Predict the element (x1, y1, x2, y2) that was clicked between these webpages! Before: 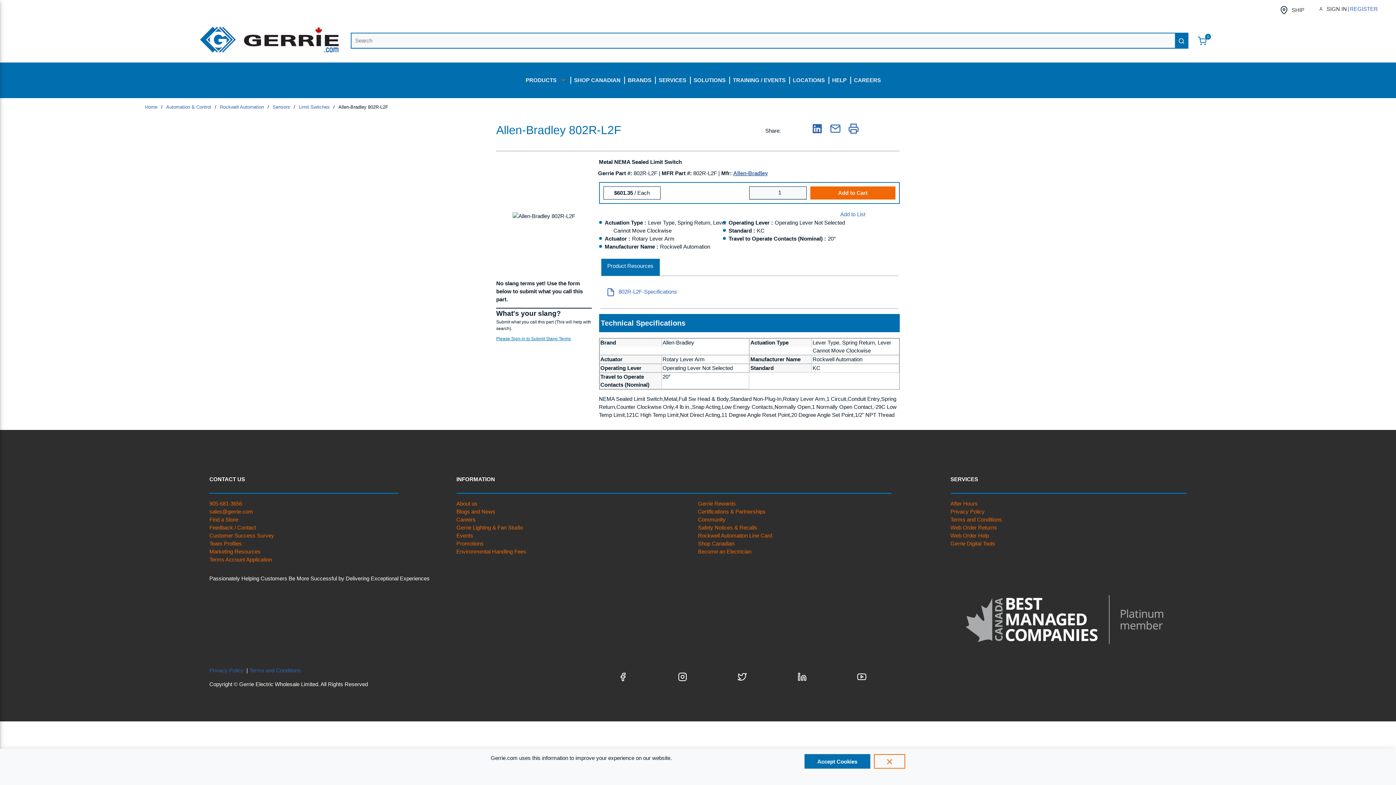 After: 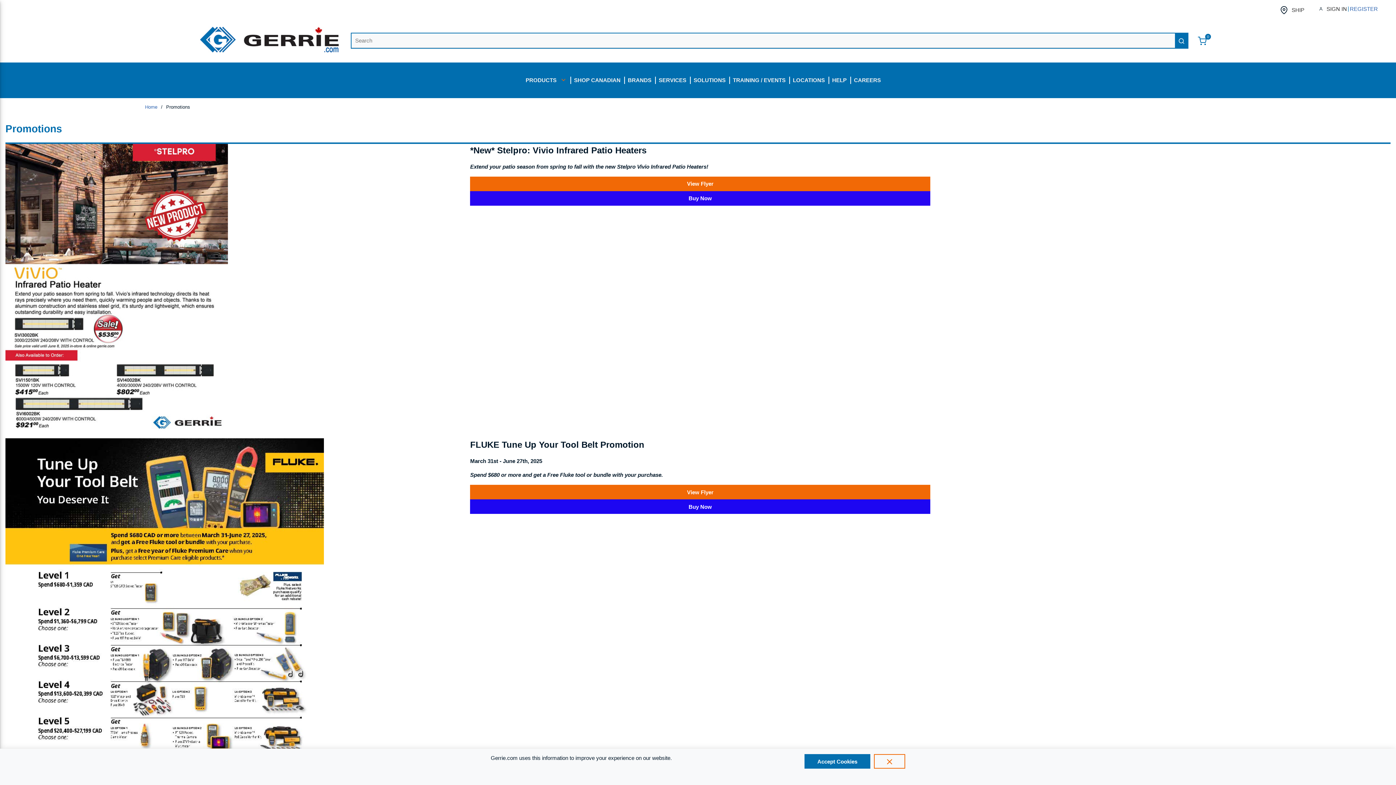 Action: bbox: (456, 540, 483, 546) label: Promotions